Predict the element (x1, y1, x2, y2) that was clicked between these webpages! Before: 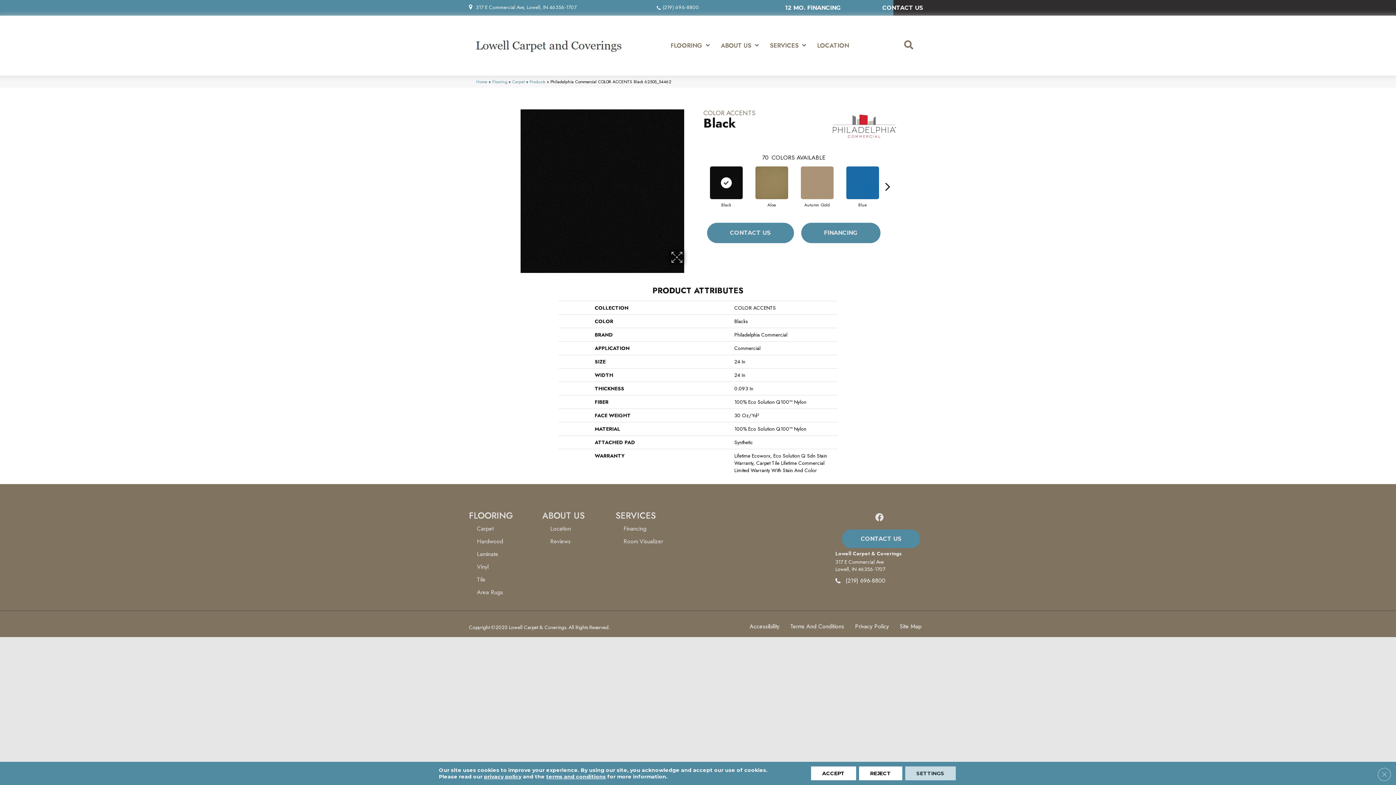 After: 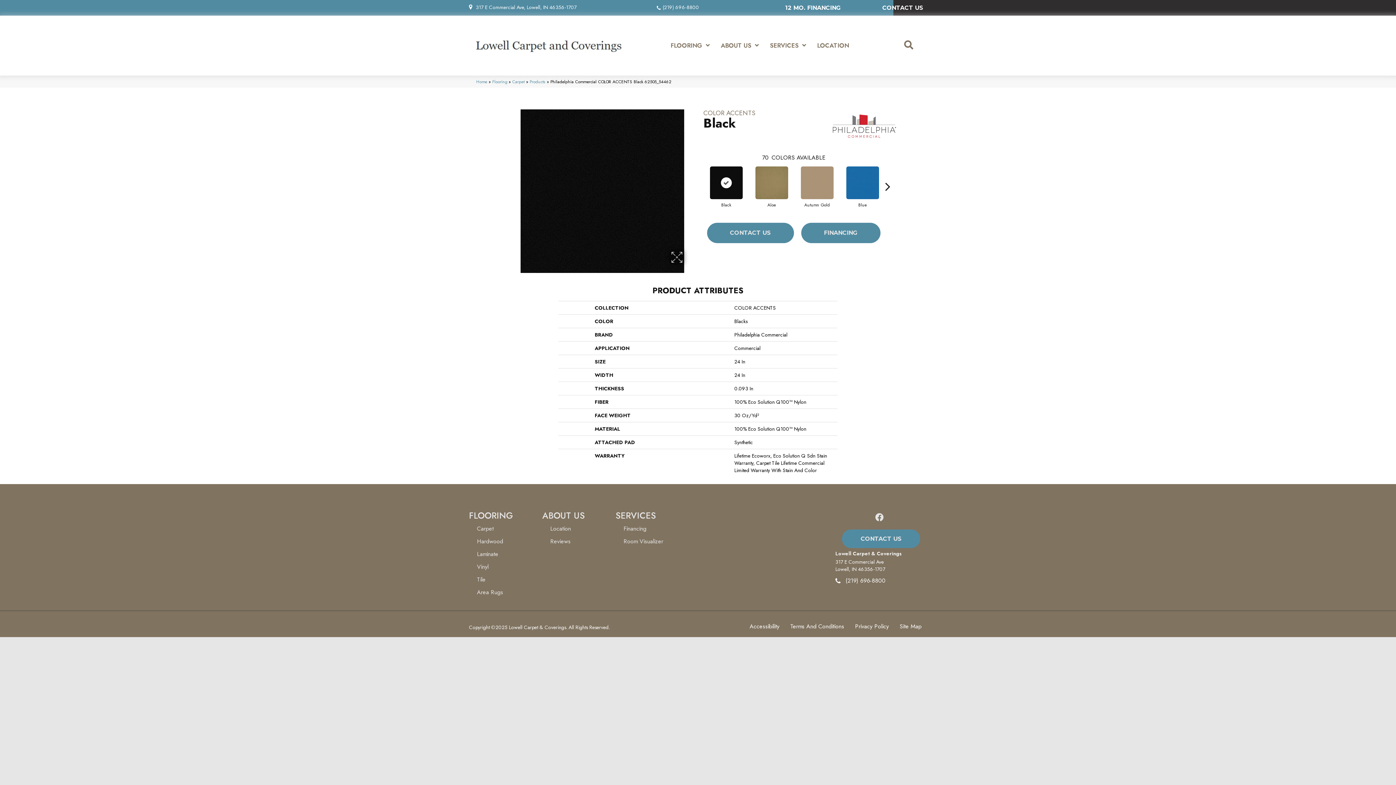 Action: label: Accept bbox: (811, 766, 856, 780)